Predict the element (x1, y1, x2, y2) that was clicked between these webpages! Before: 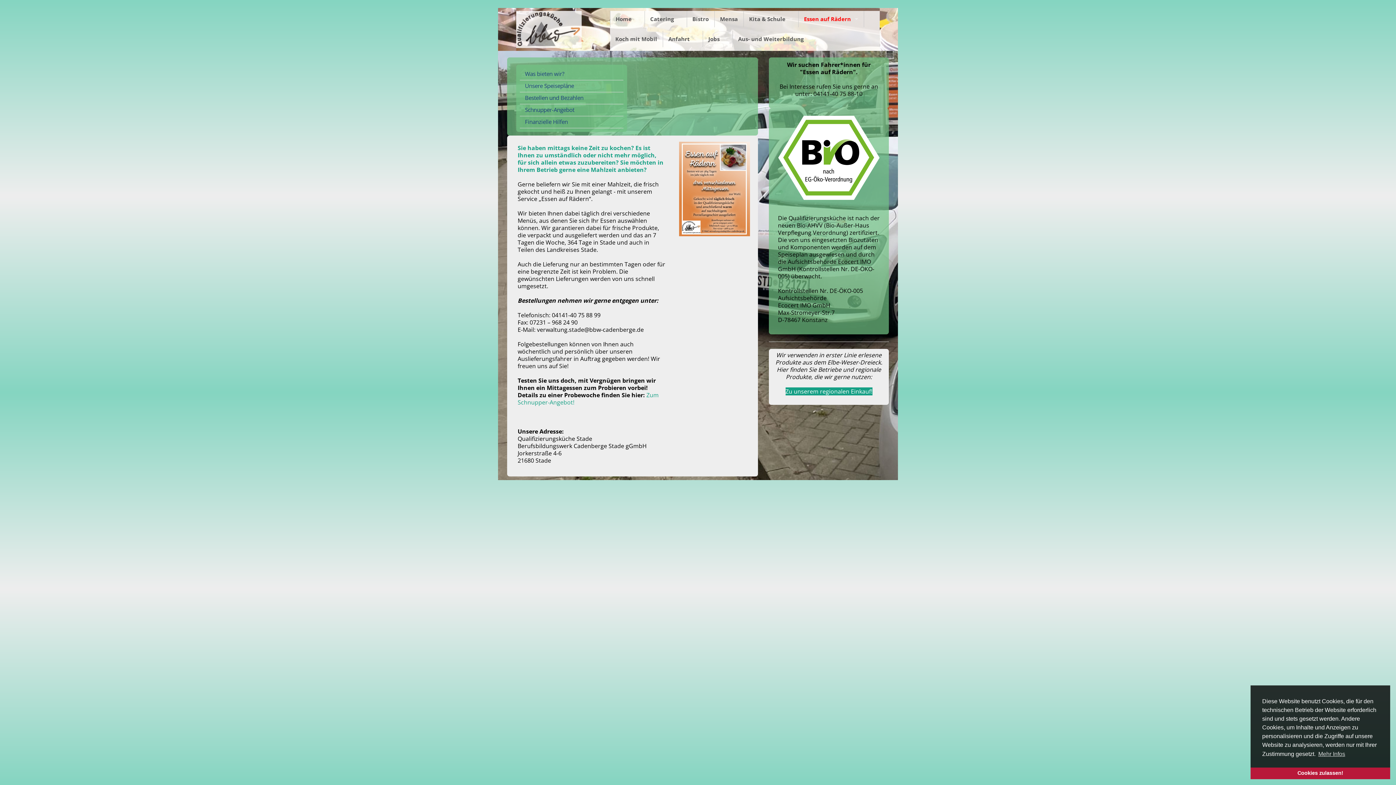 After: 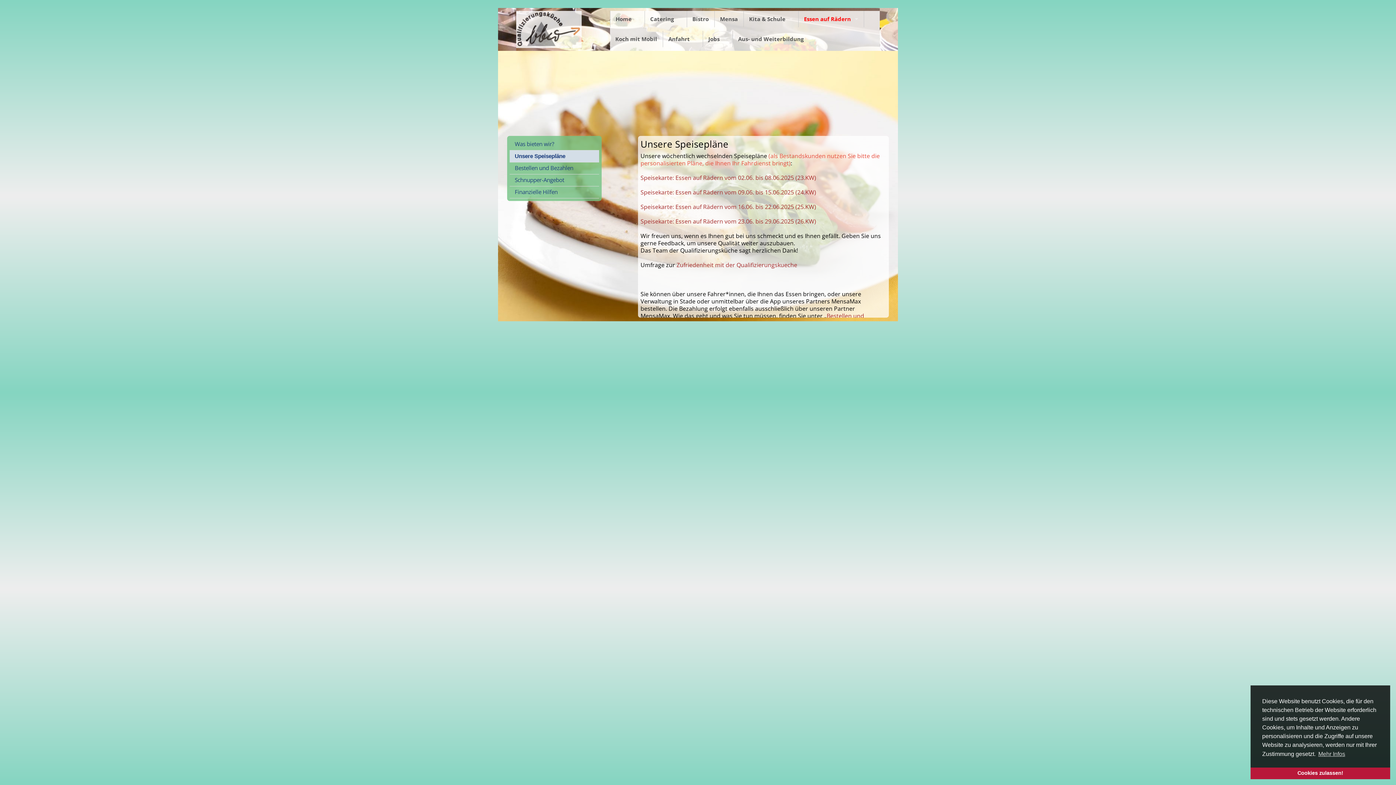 Action: bbox: (520, 80, 623, 92) label: Unsere Speisepläne